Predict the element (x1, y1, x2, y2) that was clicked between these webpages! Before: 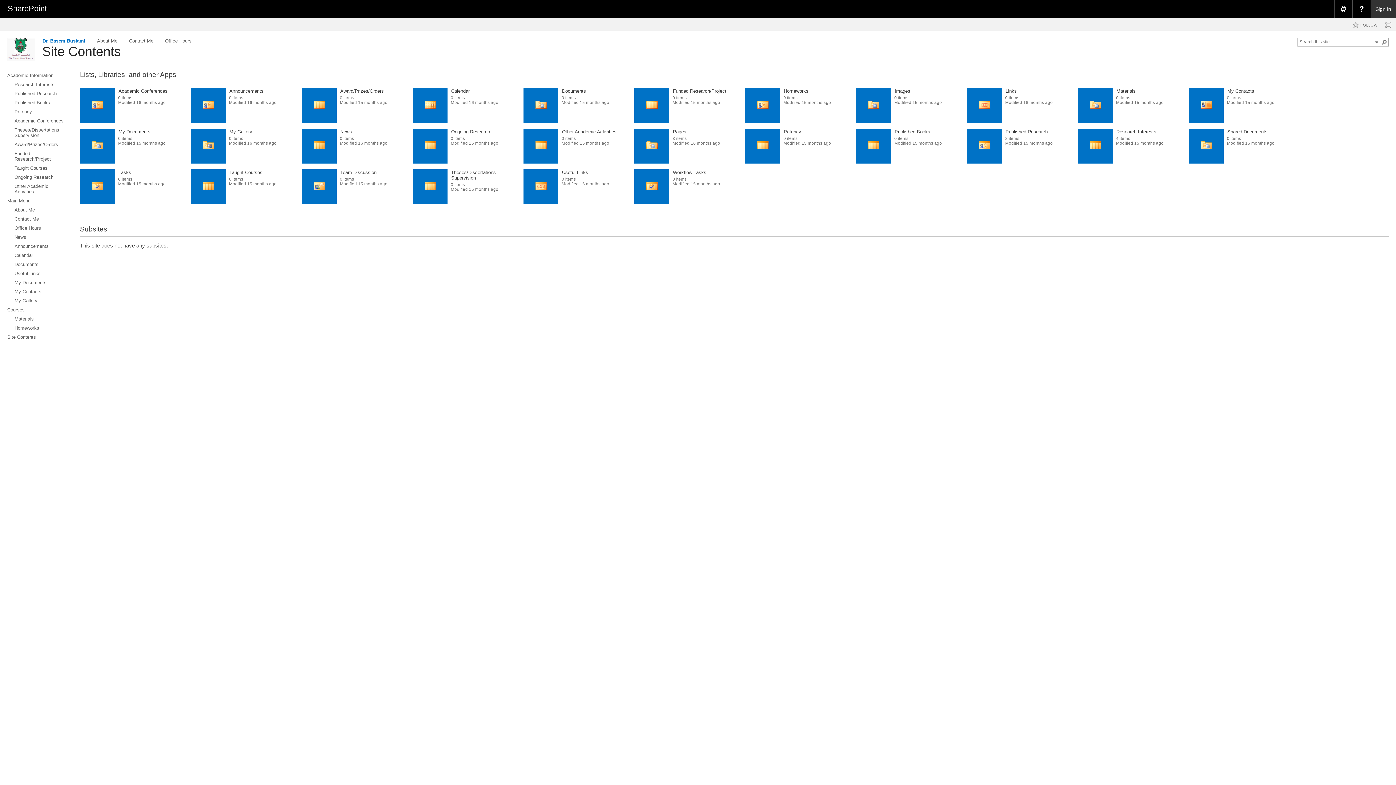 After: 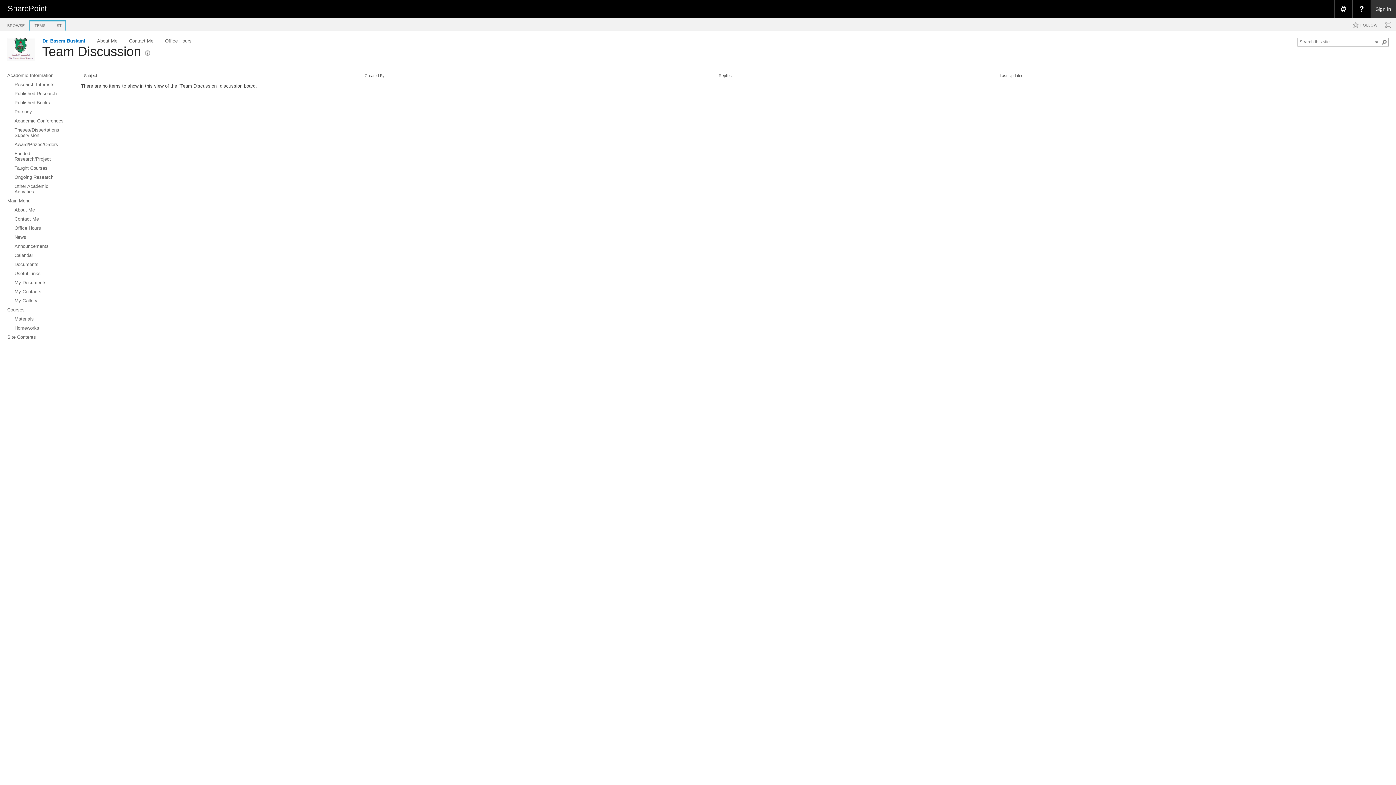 Action: bbox: (340, 169, 377, 175) label: Team Discussion